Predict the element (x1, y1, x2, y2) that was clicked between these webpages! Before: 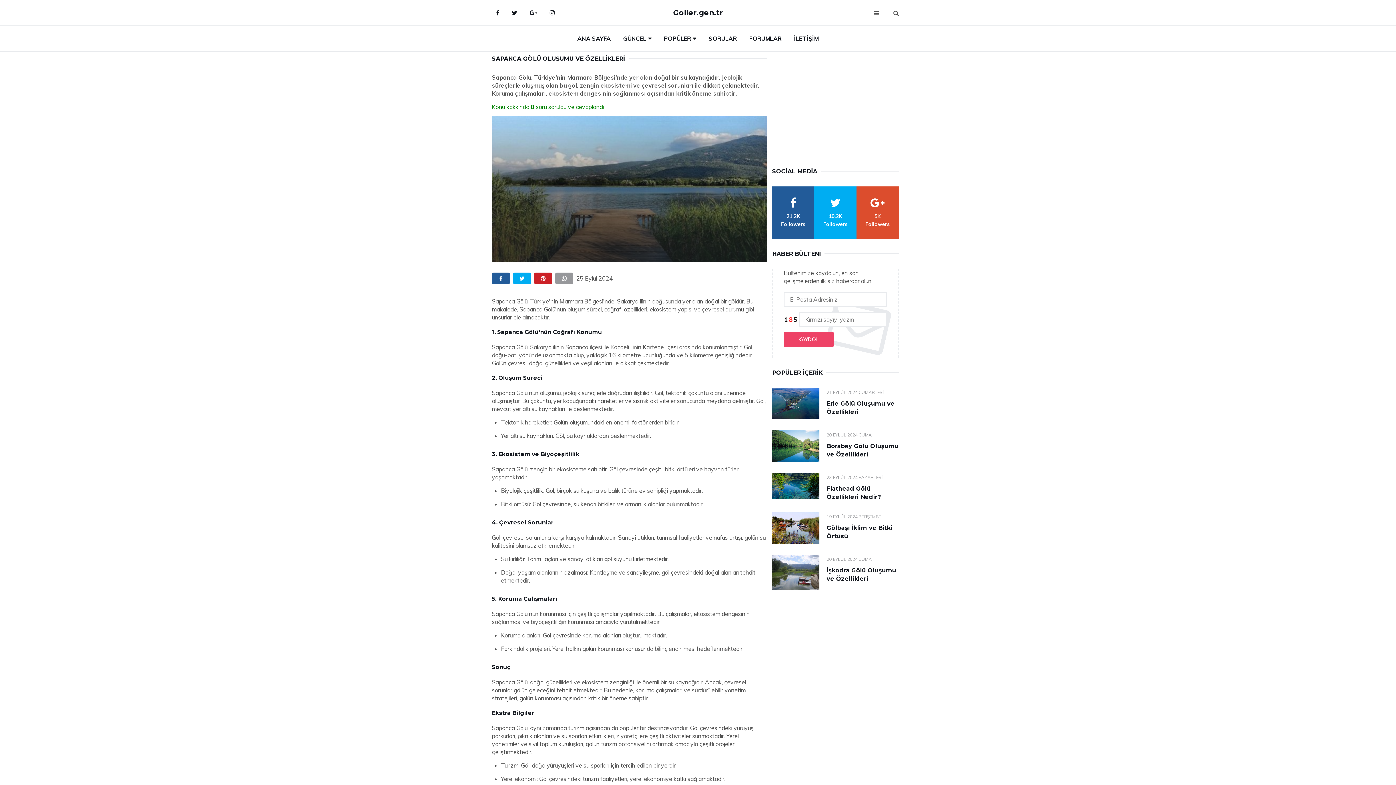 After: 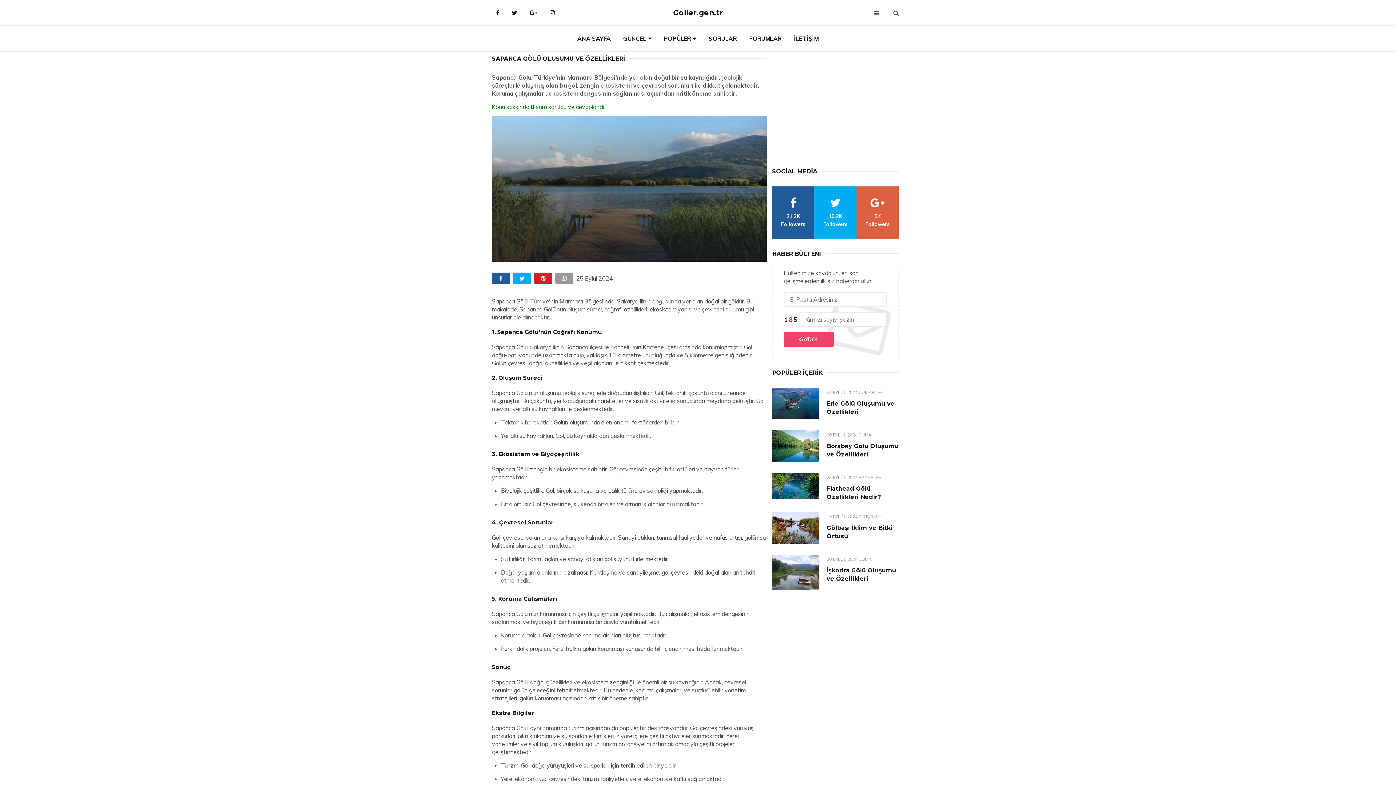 Action: label: google bbox: (856, 186, 898, 238)